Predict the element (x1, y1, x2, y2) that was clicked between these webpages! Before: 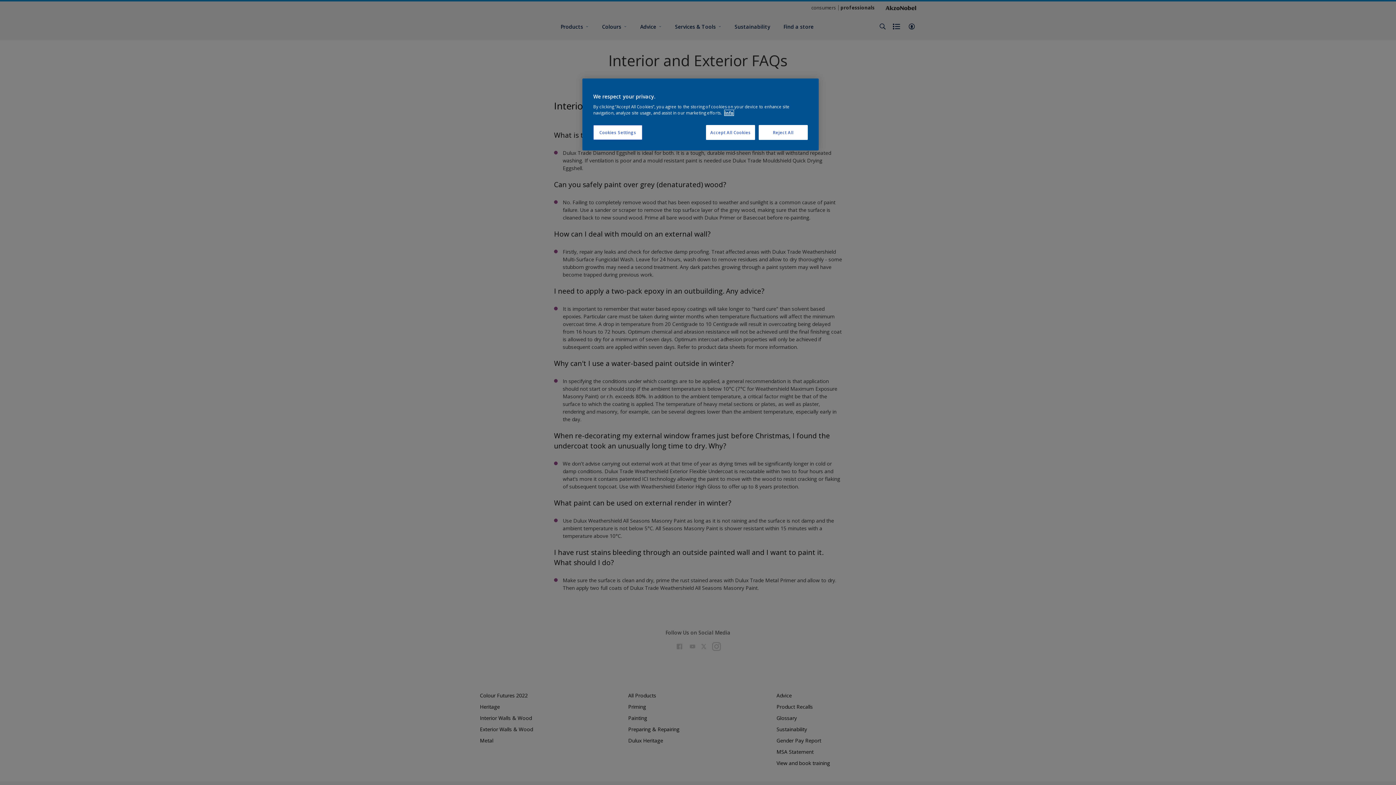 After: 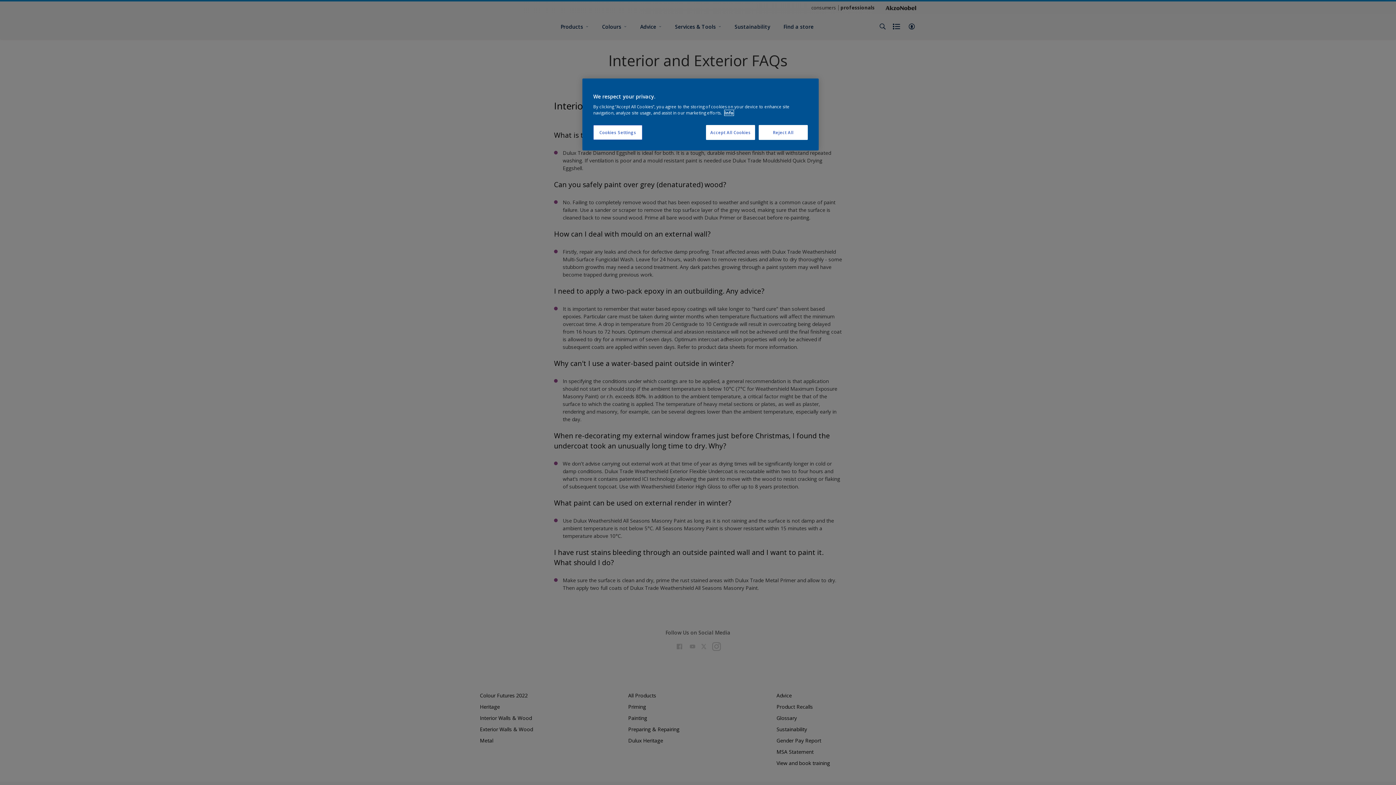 Action: label: More information about your privacy, opens in a new tab bbox: (724, 110, 733, 115)